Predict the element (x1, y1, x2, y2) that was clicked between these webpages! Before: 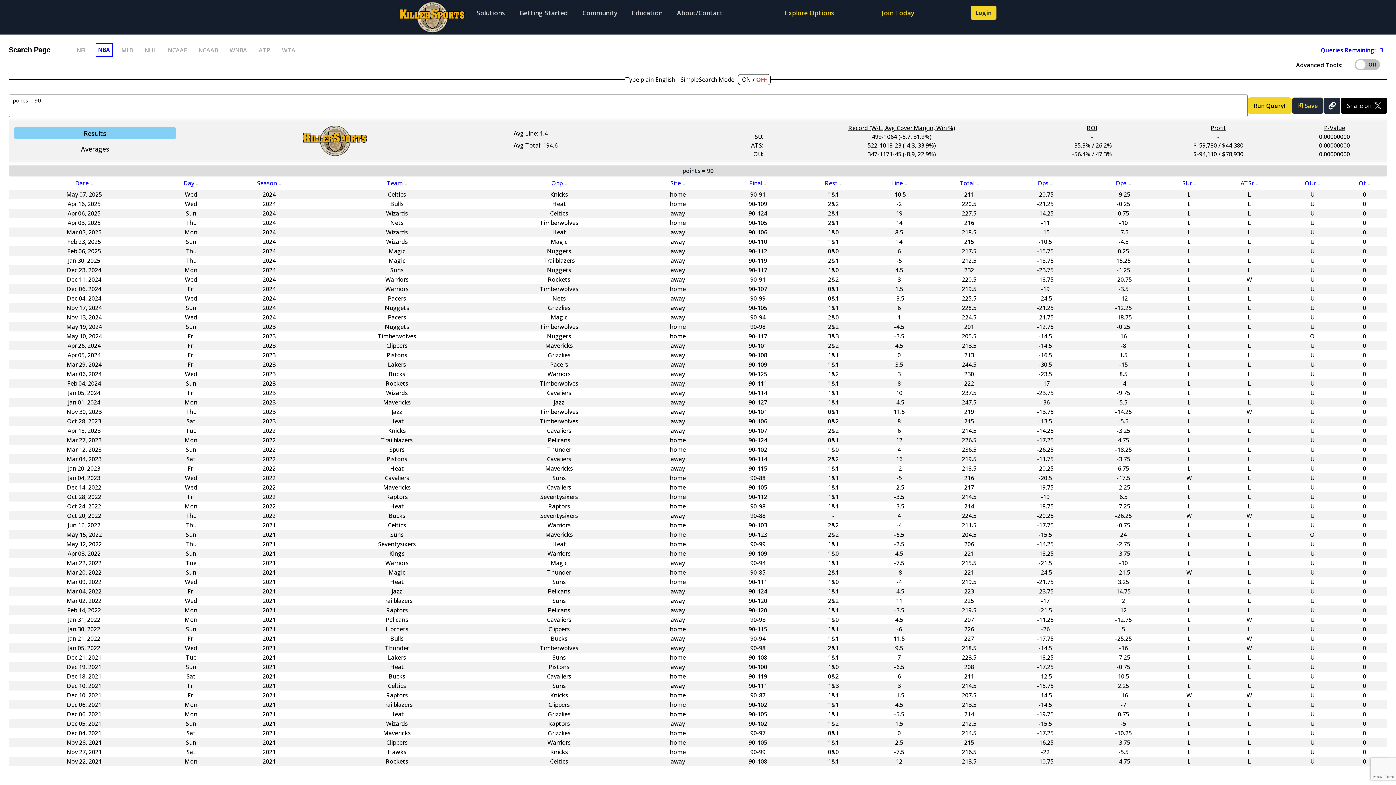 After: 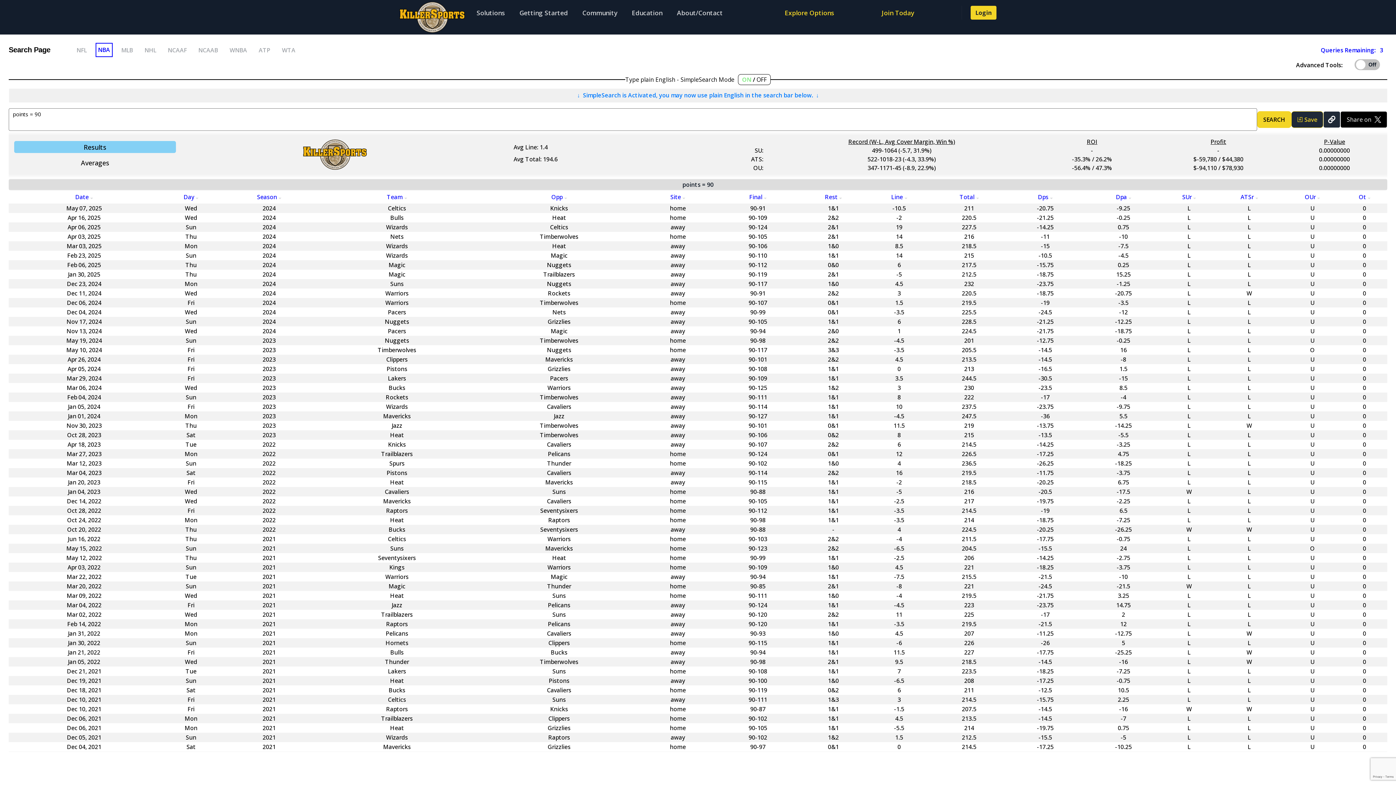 Action: label: Type plain English - SimpleSearch Mode
ON / OFF bbox: (2, 70, 1394, 88)